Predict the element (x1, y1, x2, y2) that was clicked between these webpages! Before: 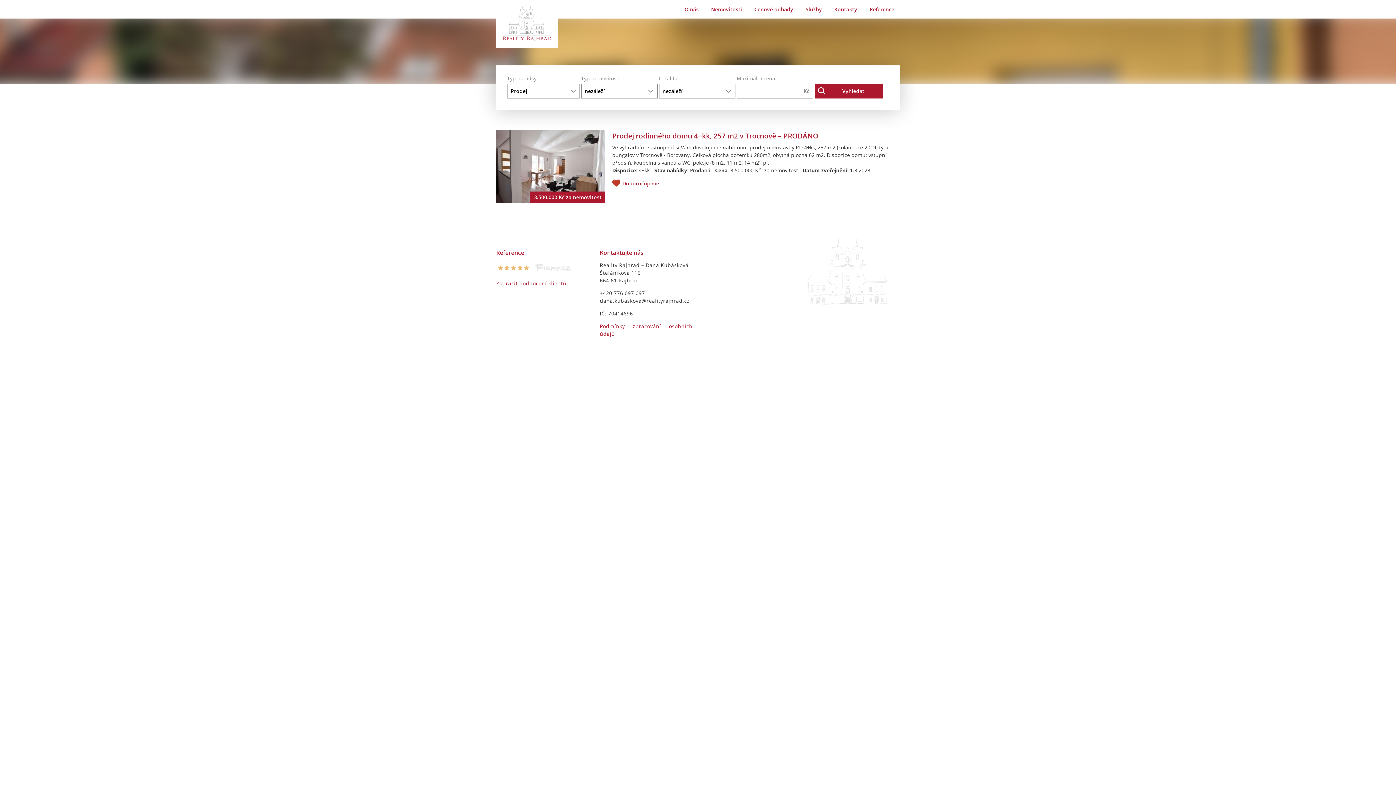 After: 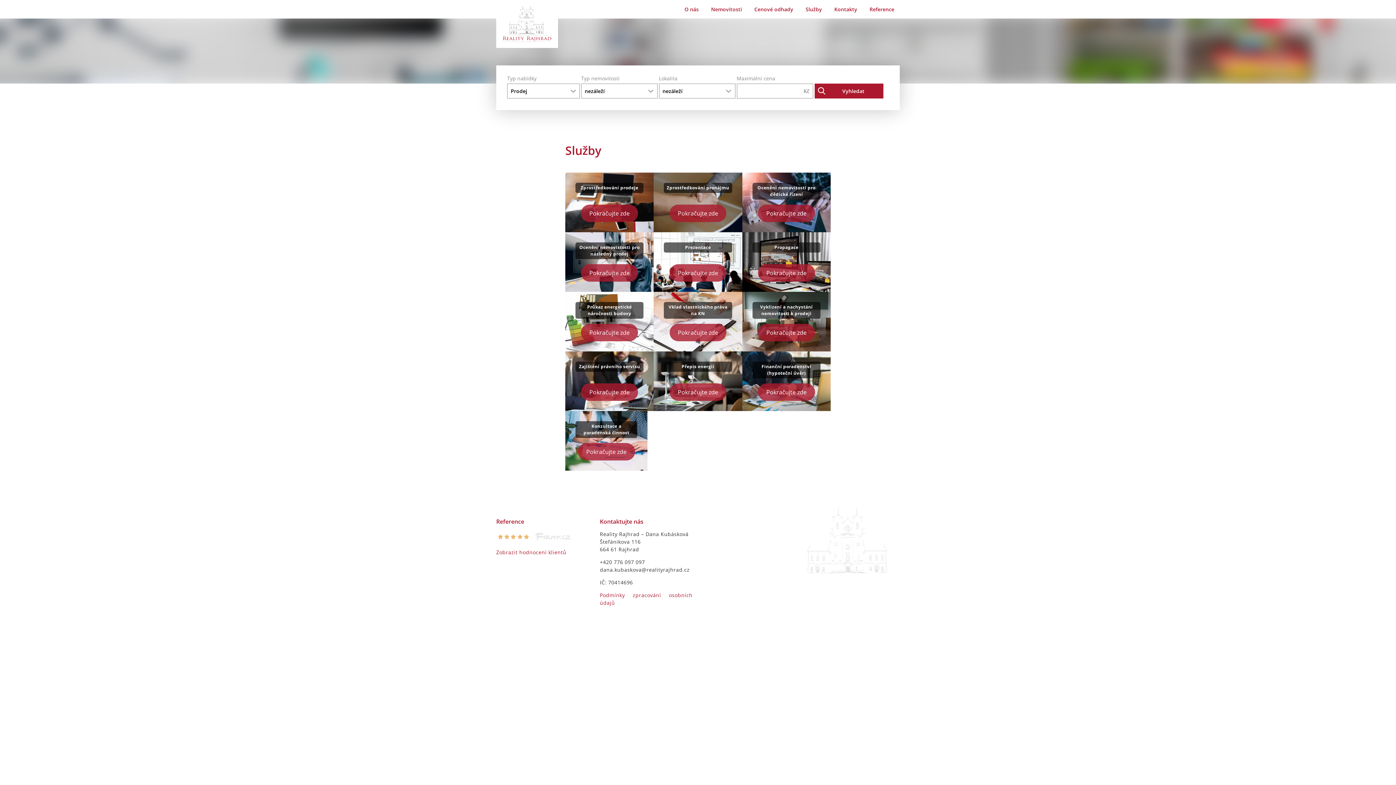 Action: label: Služby bbox: (800, 0, 827, 18)